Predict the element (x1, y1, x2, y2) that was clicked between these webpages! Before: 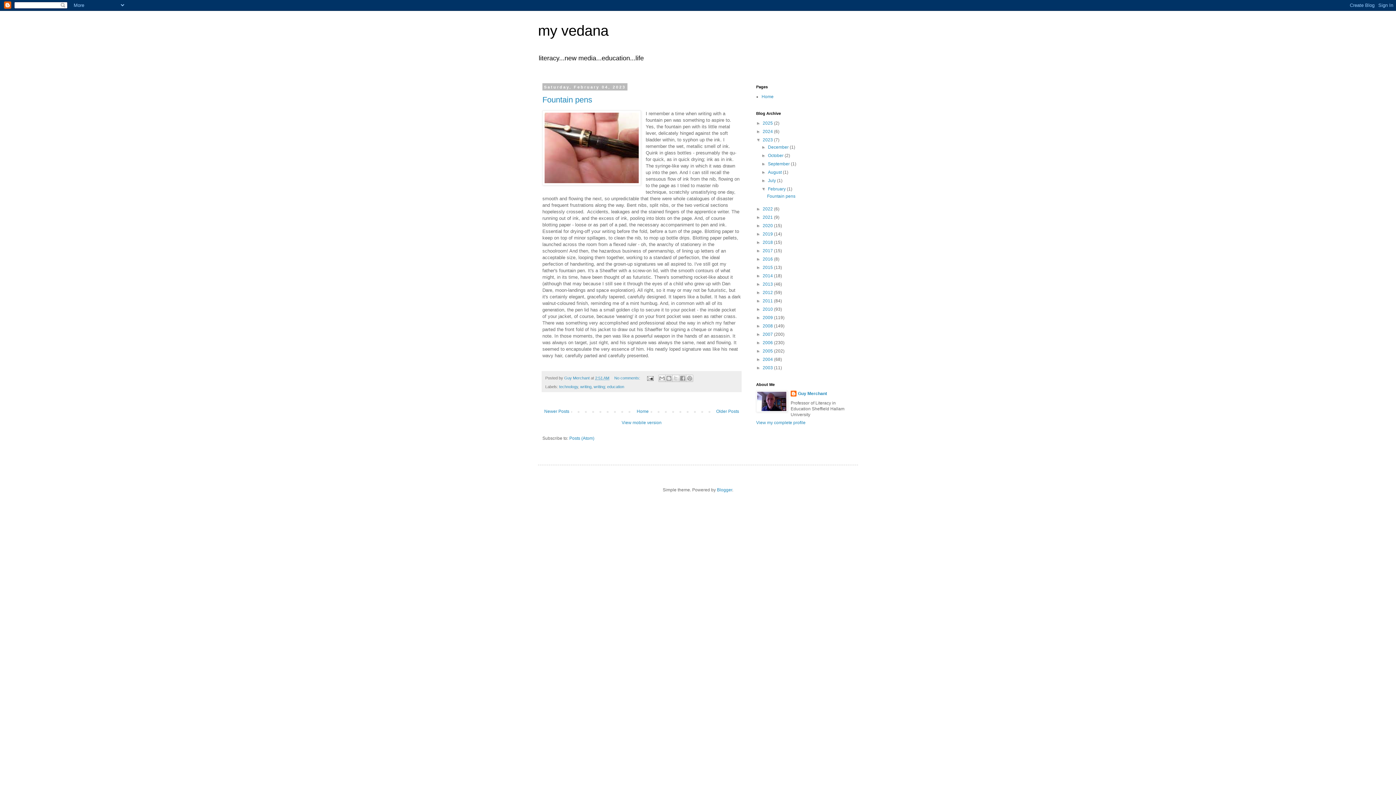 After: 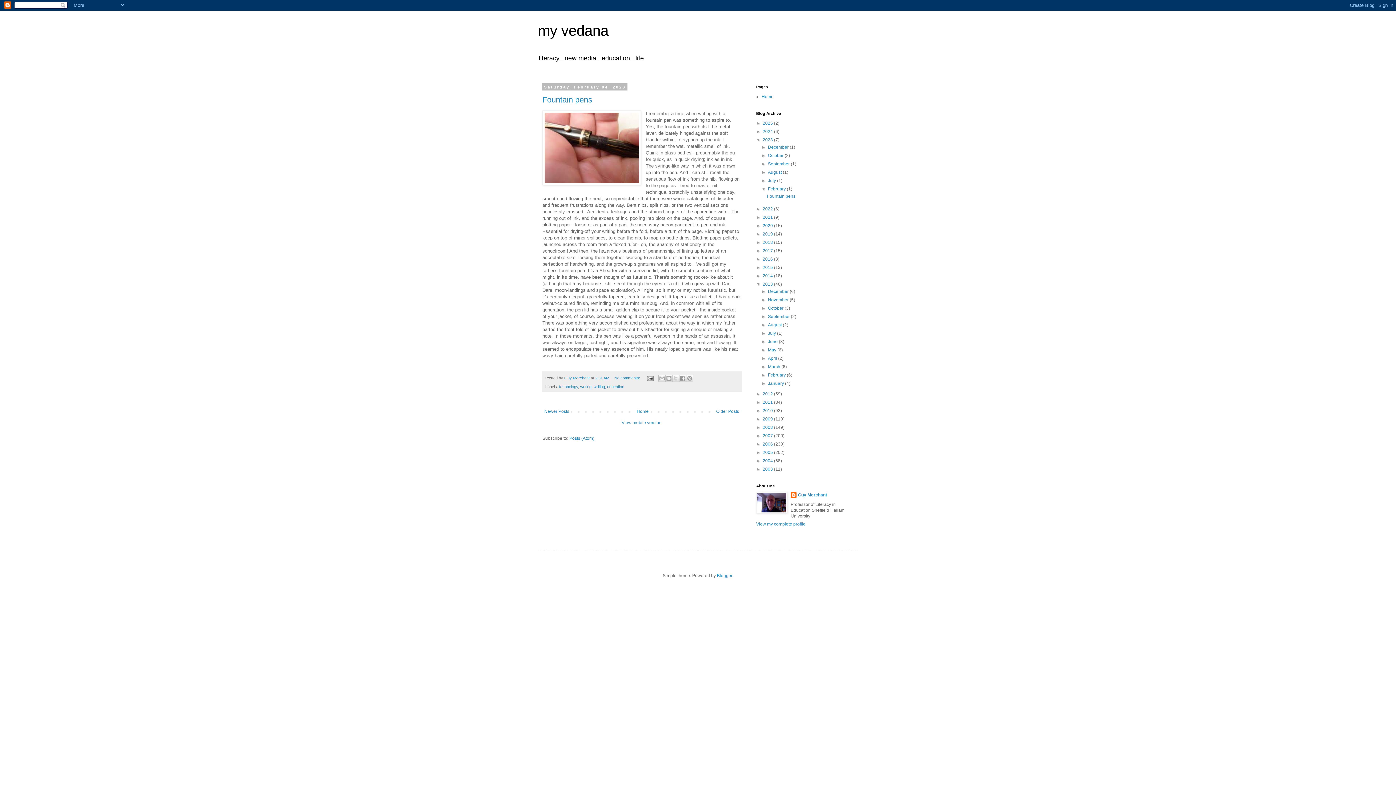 Action: label: ►   bbox: (756, 281, 762, 286)